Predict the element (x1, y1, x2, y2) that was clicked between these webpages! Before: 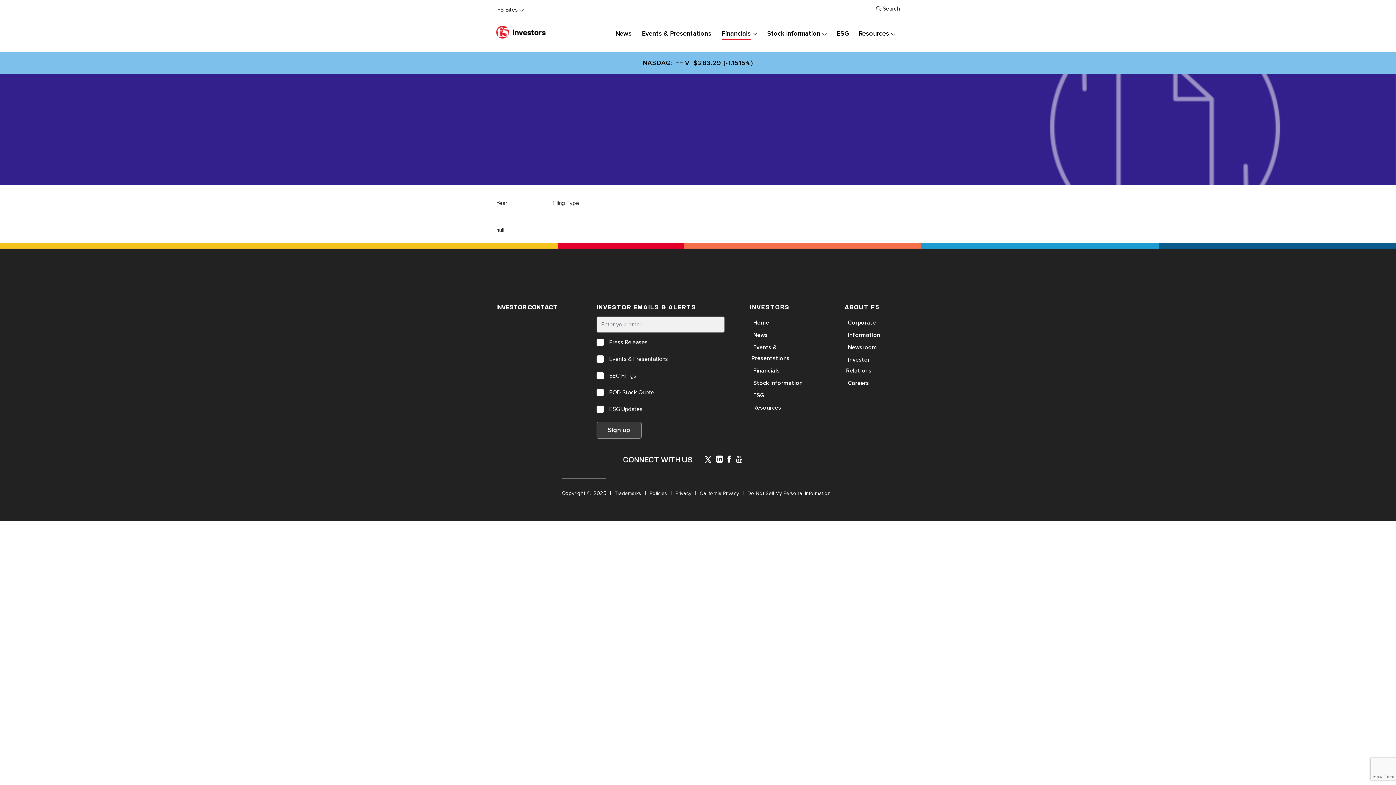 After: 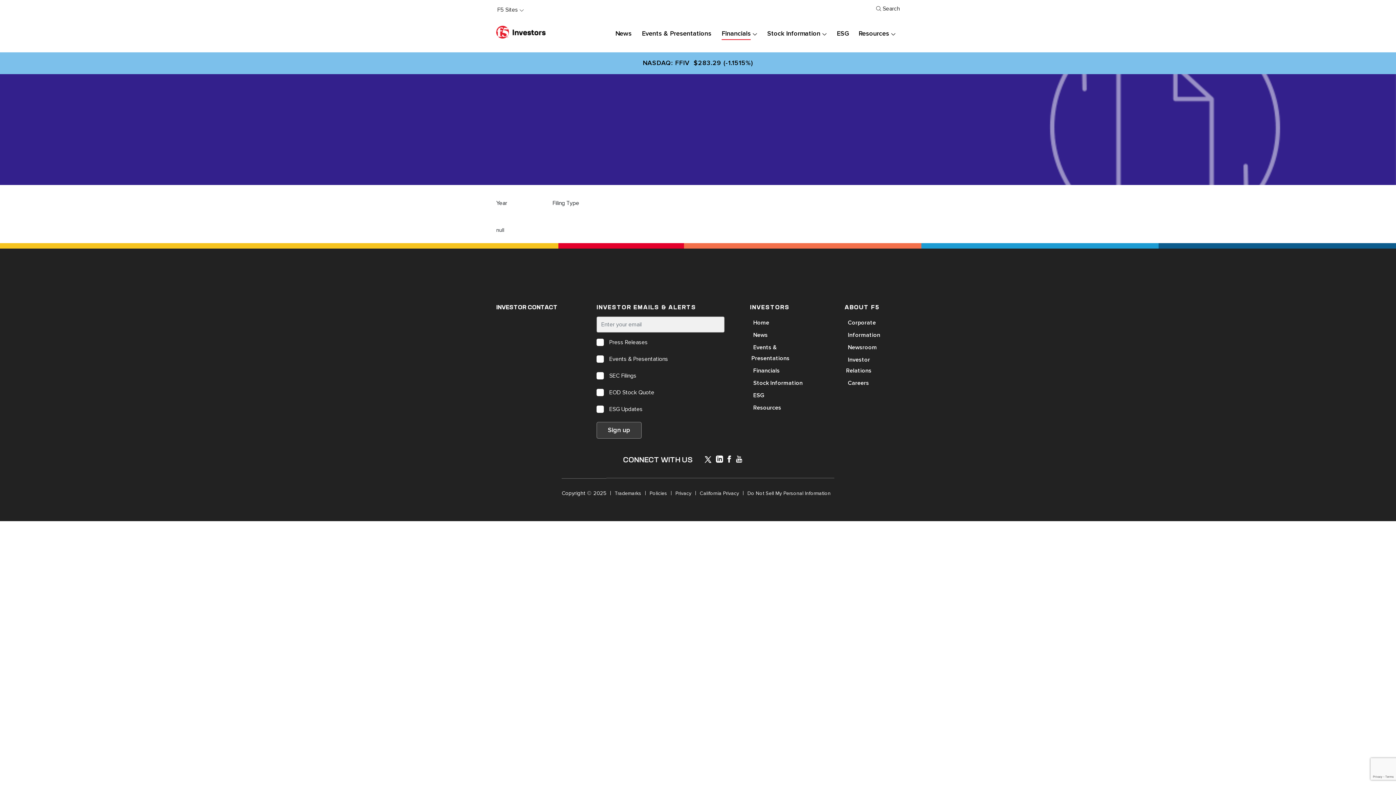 Action: bbox: (727, 457, 731, 462)